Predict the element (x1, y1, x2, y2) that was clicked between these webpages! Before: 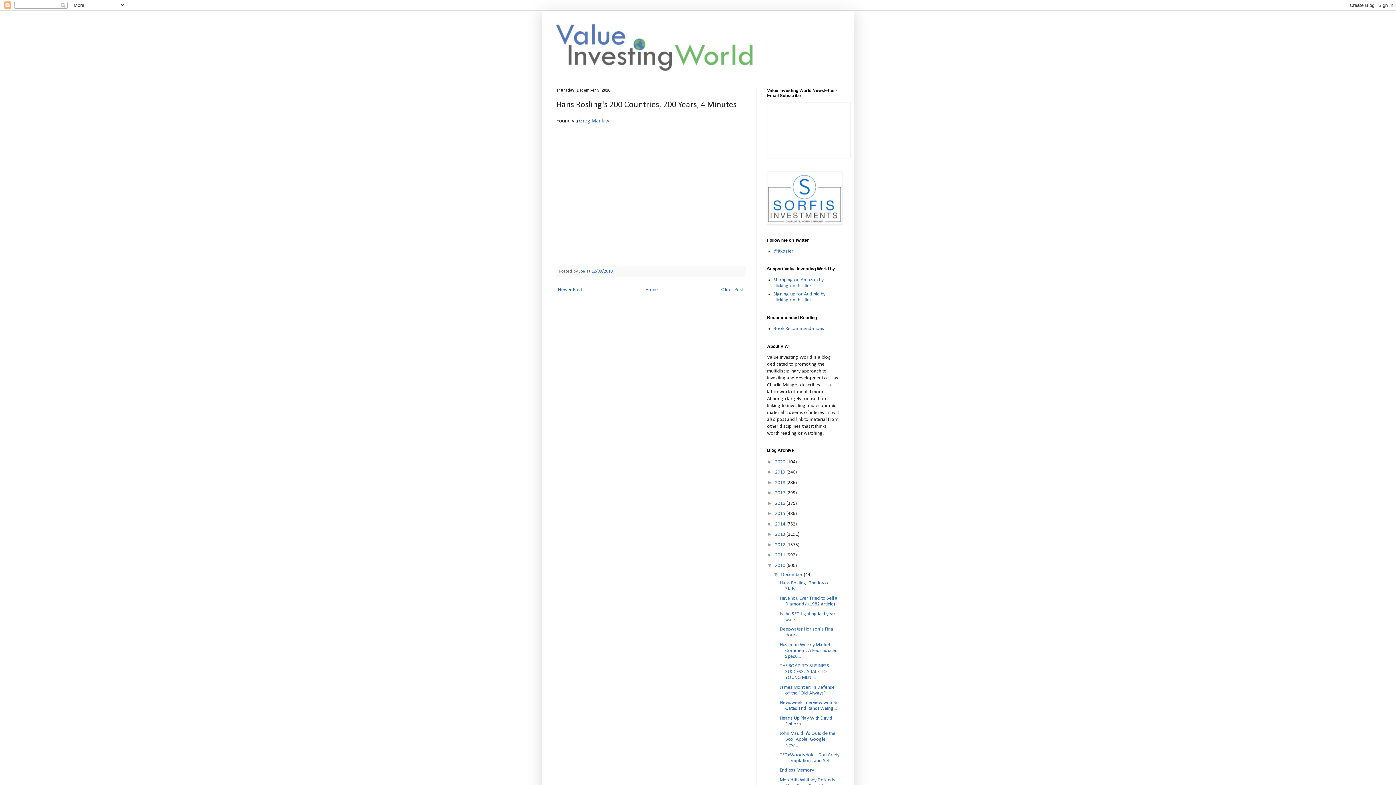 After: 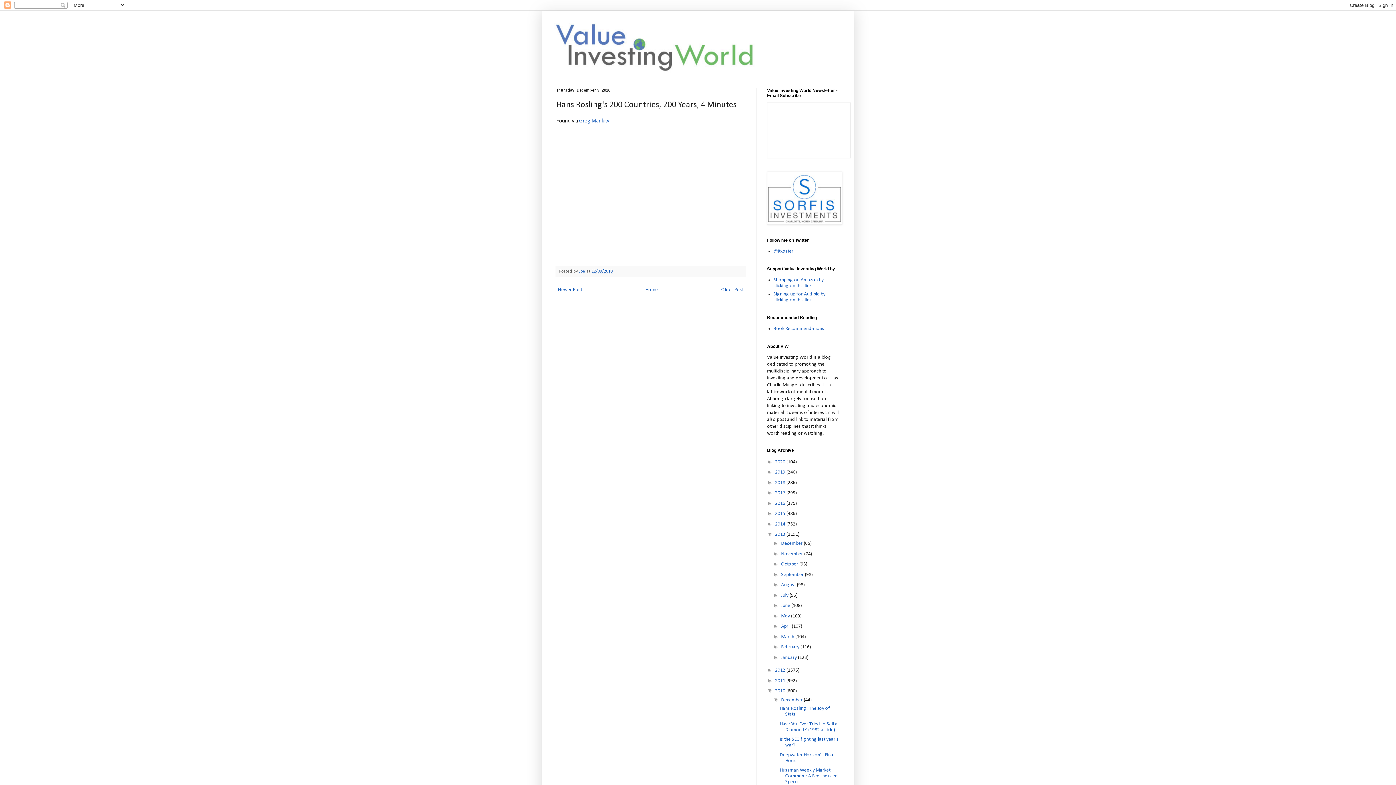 Action: label: ►   bbox: (767, 531, 775, 537)